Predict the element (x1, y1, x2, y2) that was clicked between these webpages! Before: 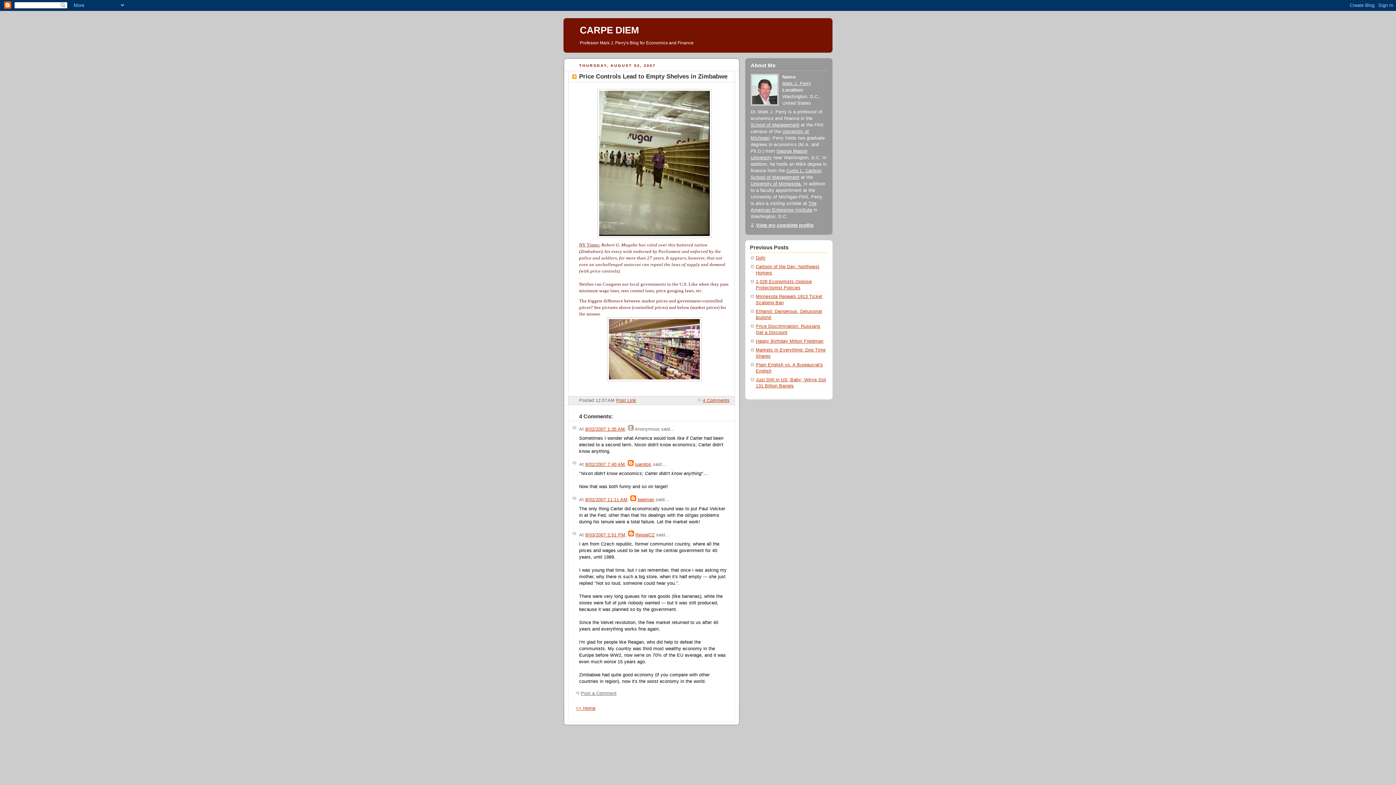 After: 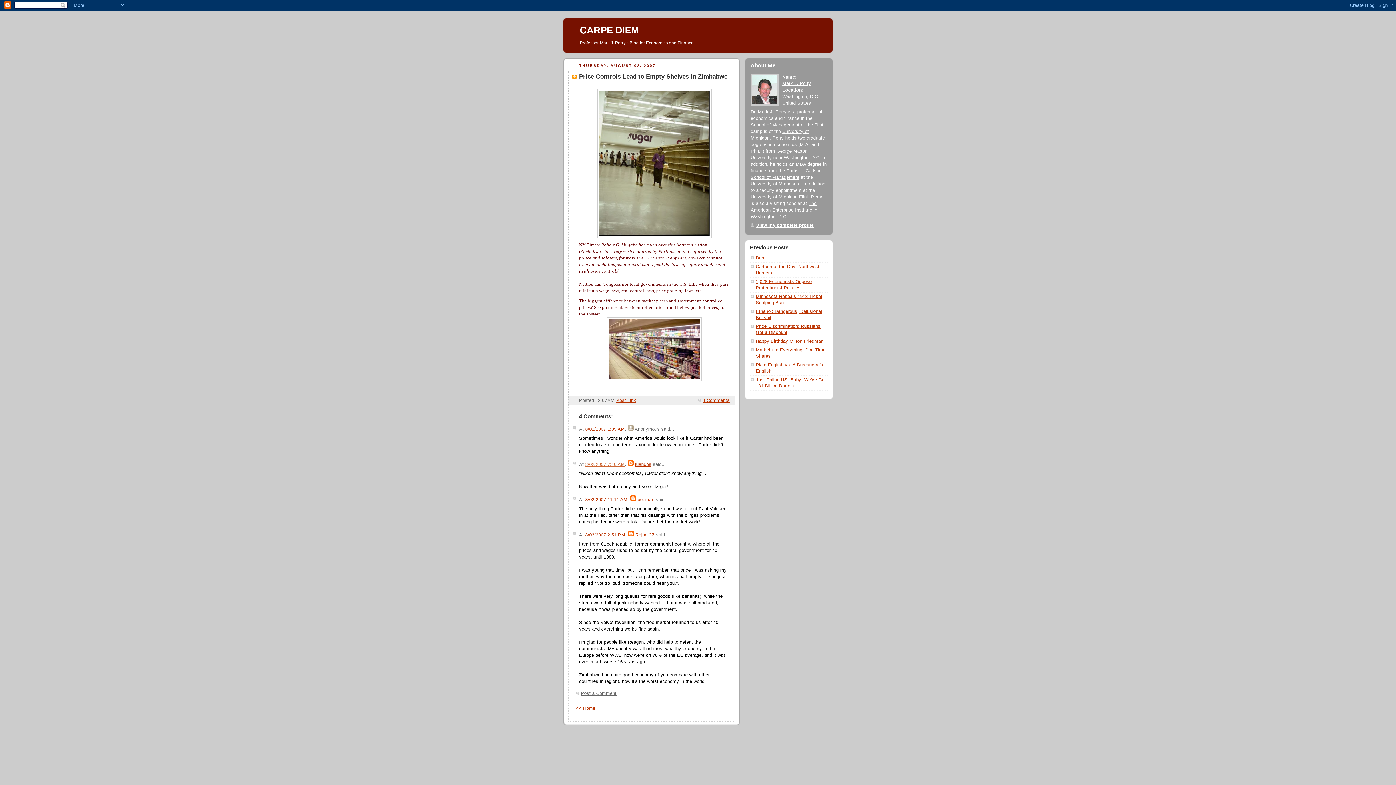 Action: bbox: (585, 462, 625, 467) label: 8/02/2007 7:40 AM